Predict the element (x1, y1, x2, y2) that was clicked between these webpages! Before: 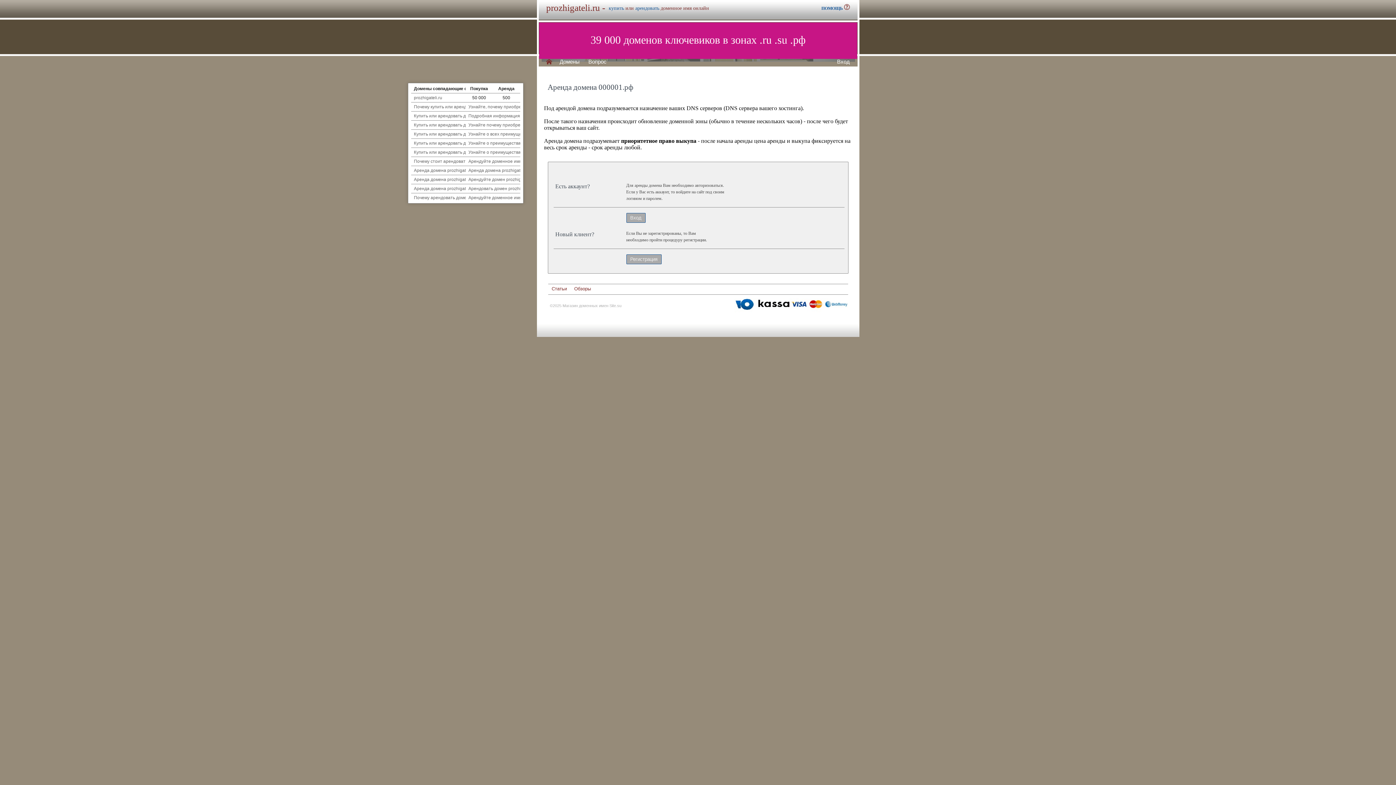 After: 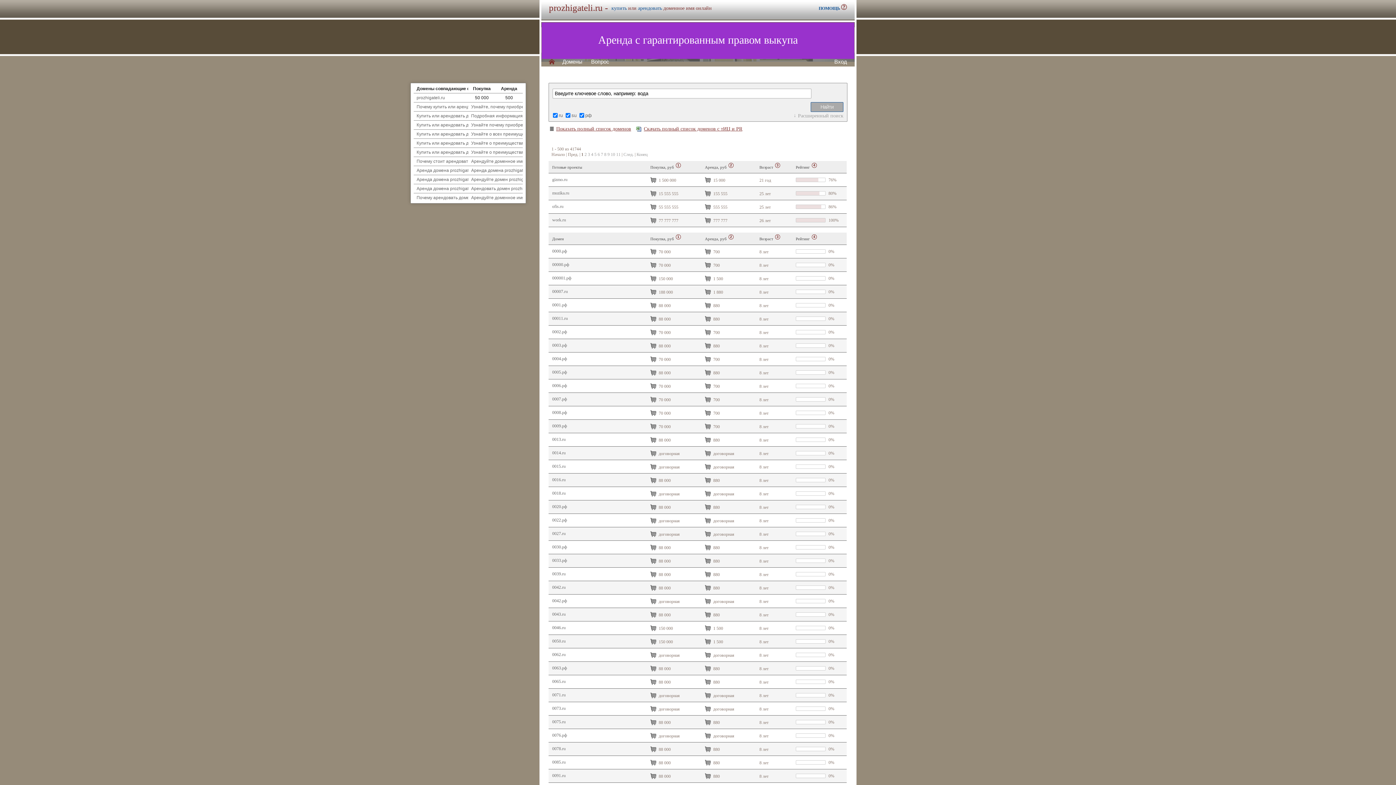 Action: bbox: (559, 58, 579, 64) label: Домены